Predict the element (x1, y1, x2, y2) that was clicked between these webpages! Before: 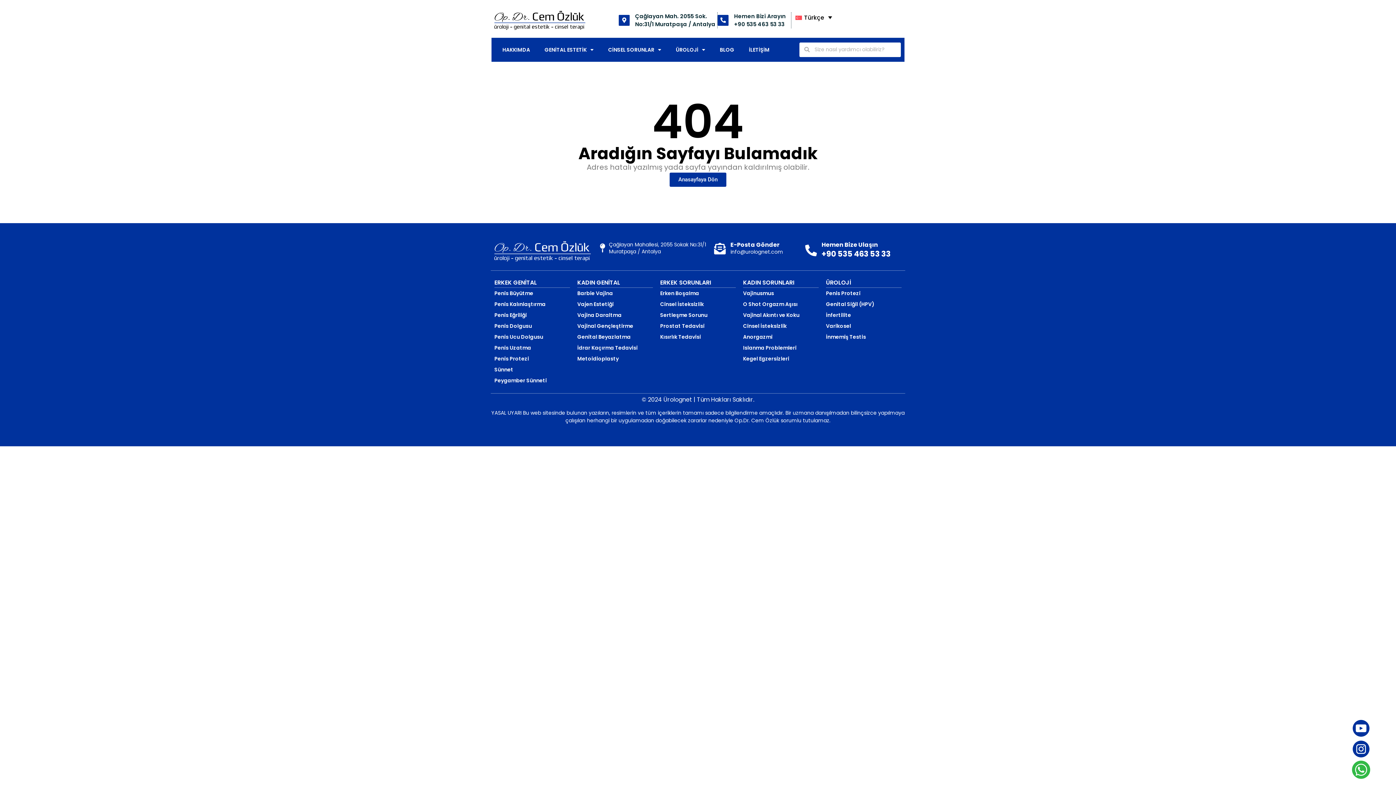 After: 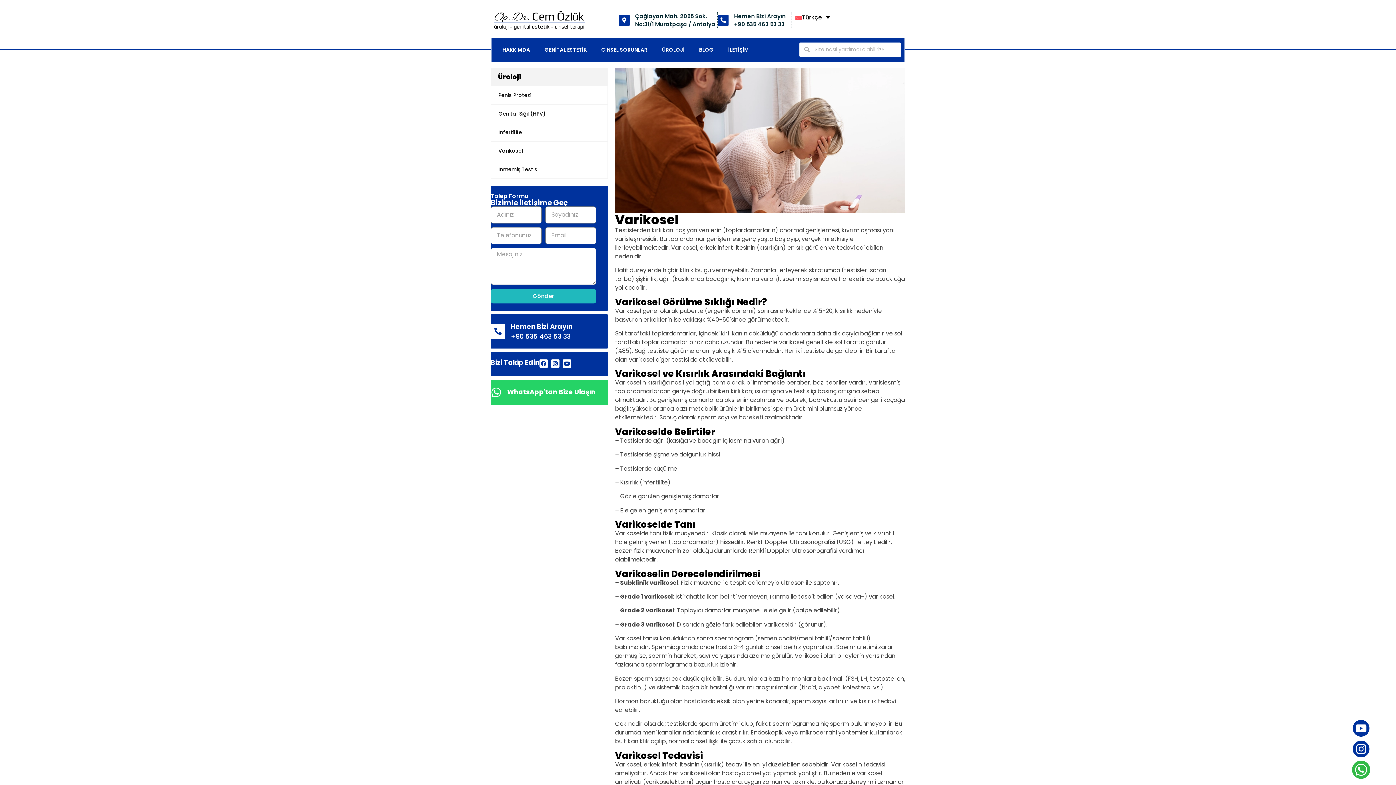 Action: label: Varikosel bbox: (826, 322, 901, 329)